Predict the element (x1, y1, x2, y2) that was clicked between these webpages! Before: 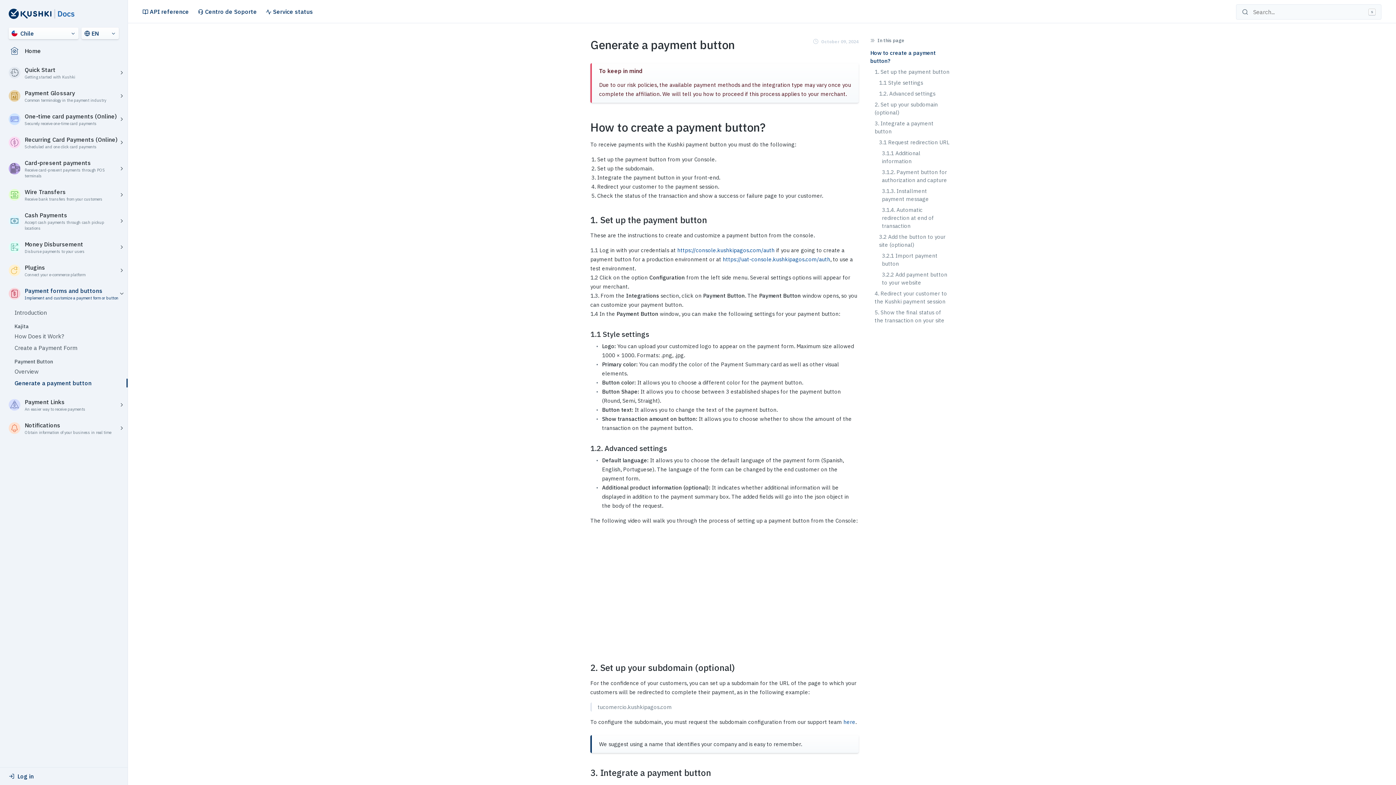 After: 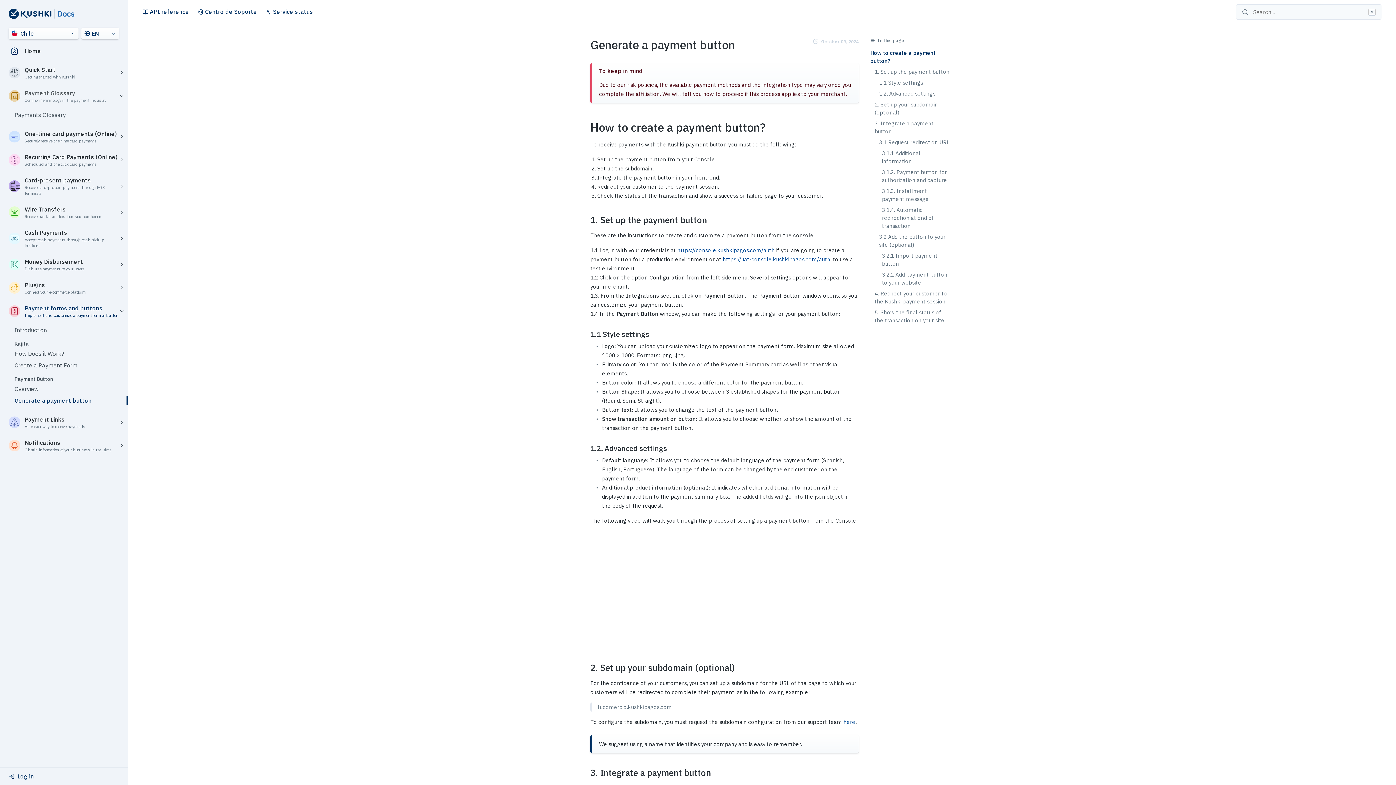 Action: bbox: (8, 88, 127, 103) label: Payment Glossary
Common terminology in the payment industry